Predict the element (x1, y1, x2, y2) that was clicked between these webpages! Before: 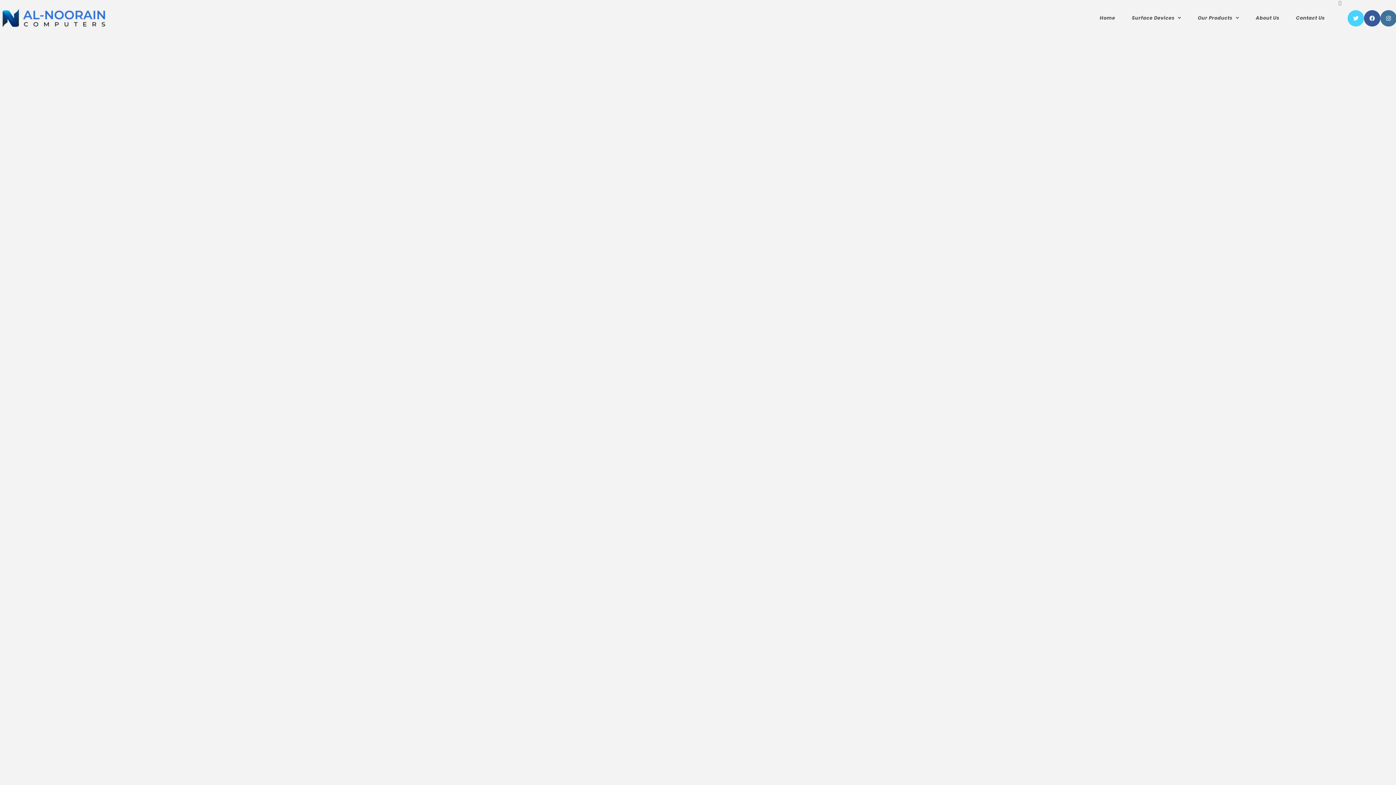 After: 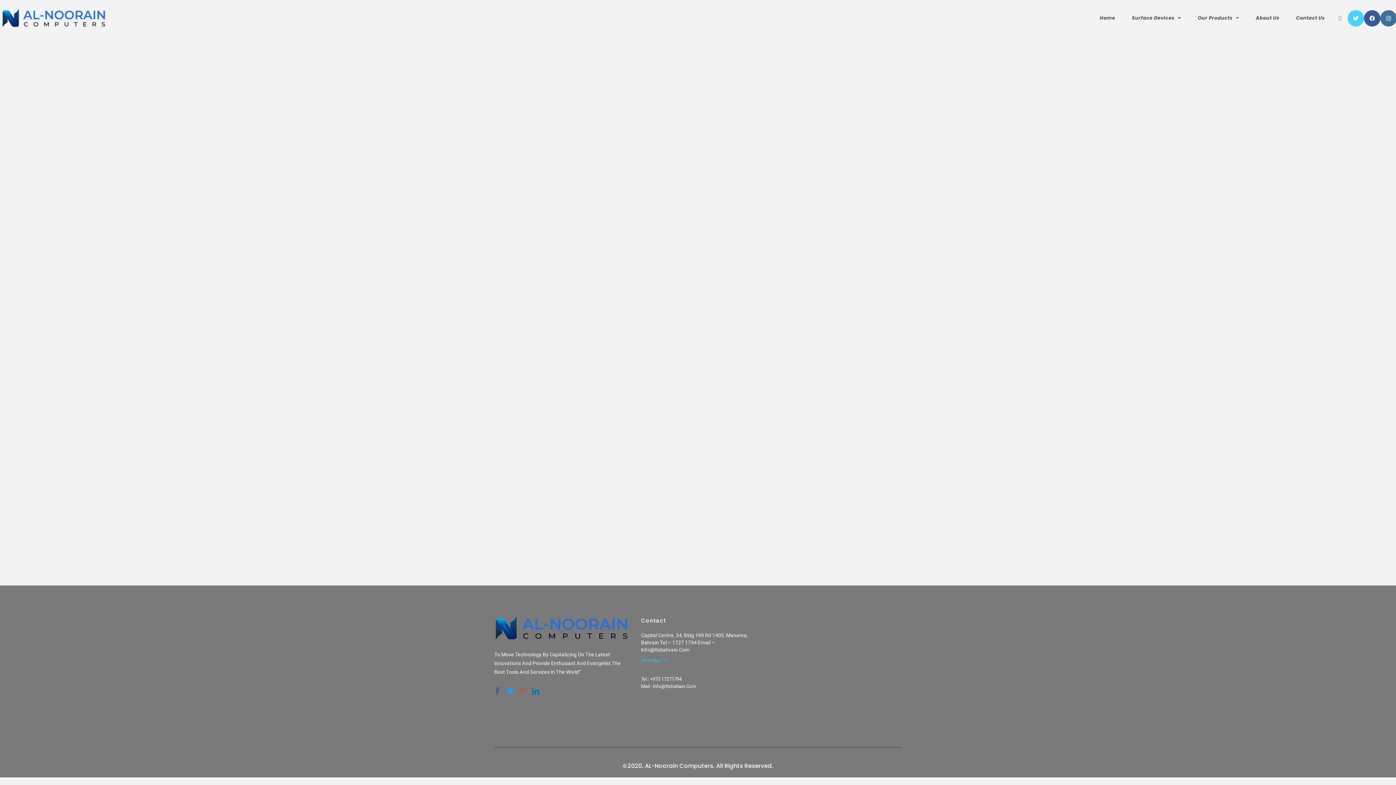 Action: label: About Us bbox: (1247, 0, 1288, 36)